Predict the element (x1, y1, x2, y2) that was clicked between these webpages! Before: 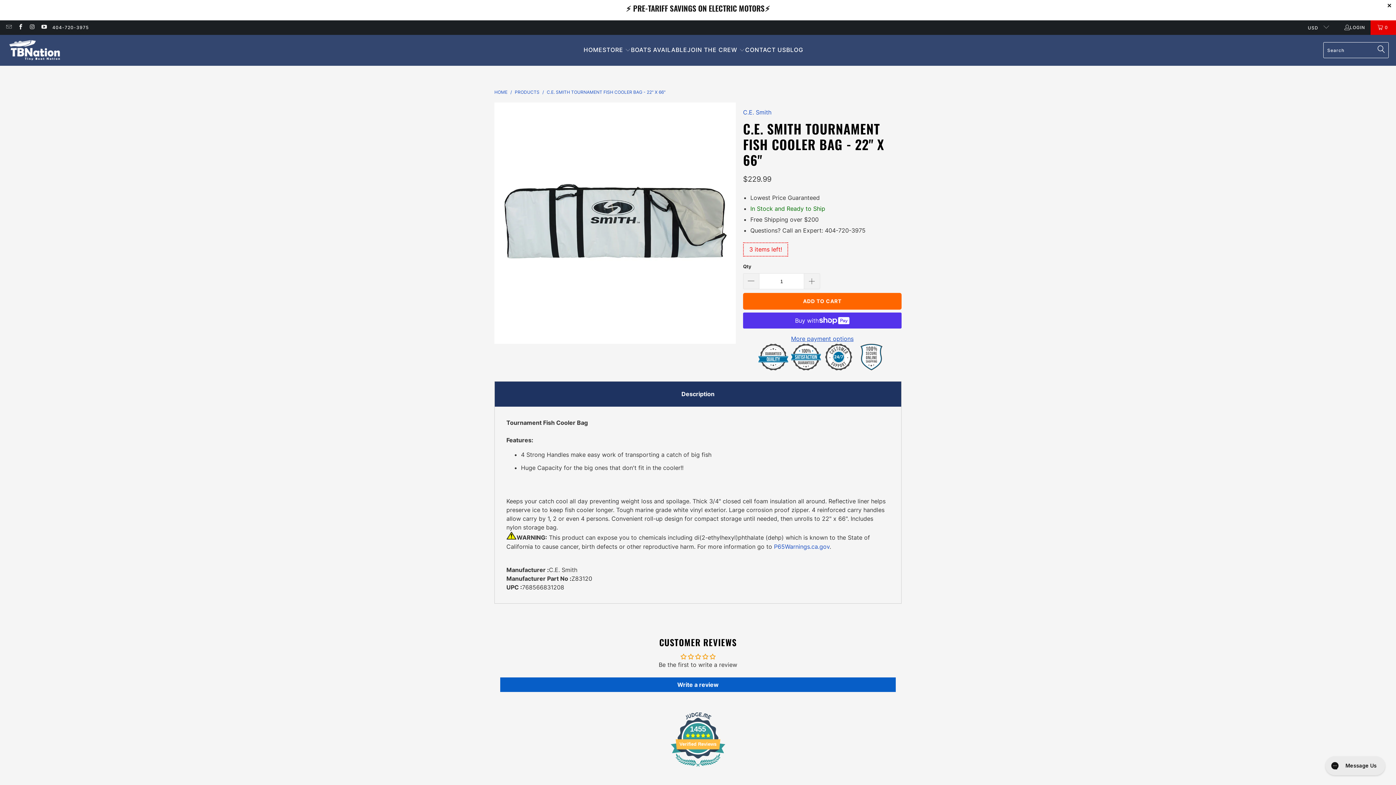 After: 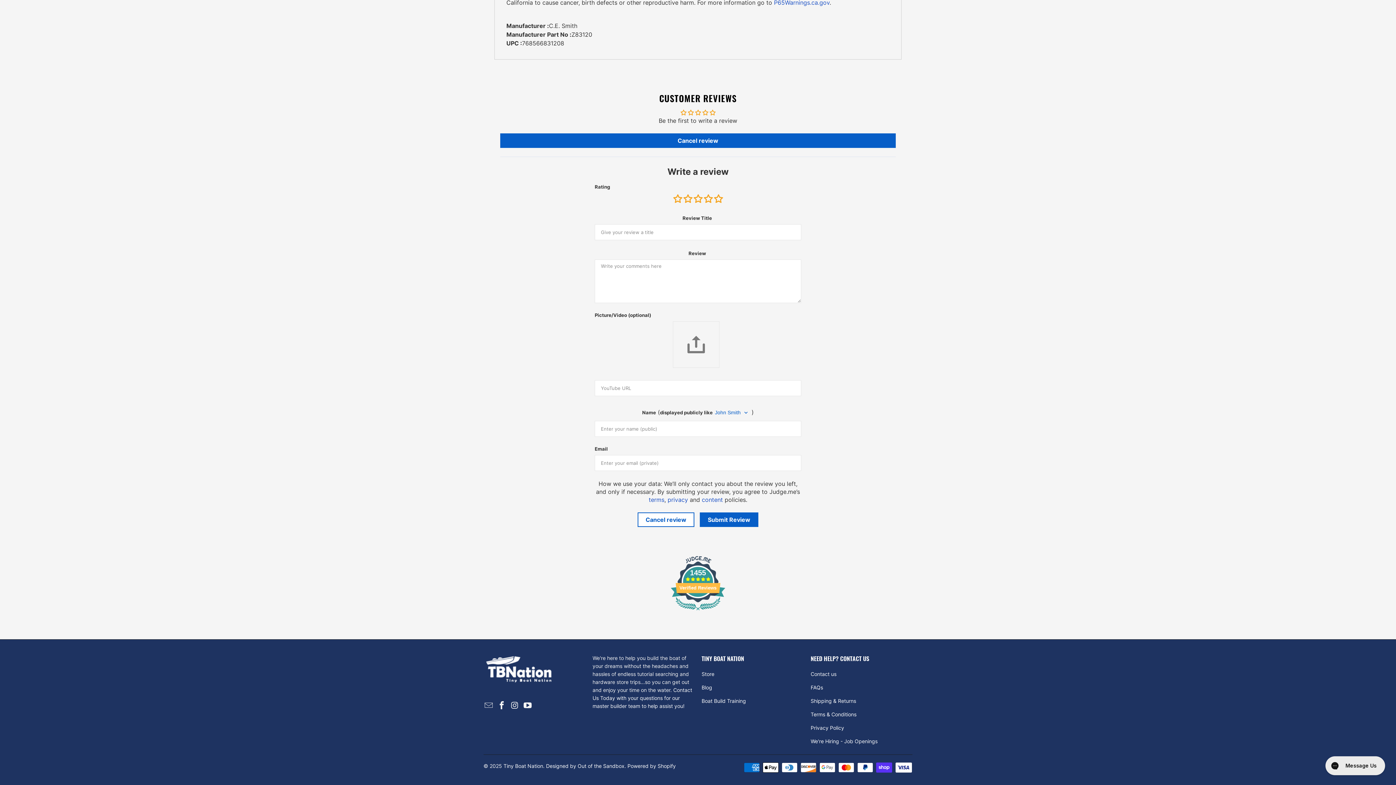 Action: label: Write a review bbox: (500, 677, 896, 692)